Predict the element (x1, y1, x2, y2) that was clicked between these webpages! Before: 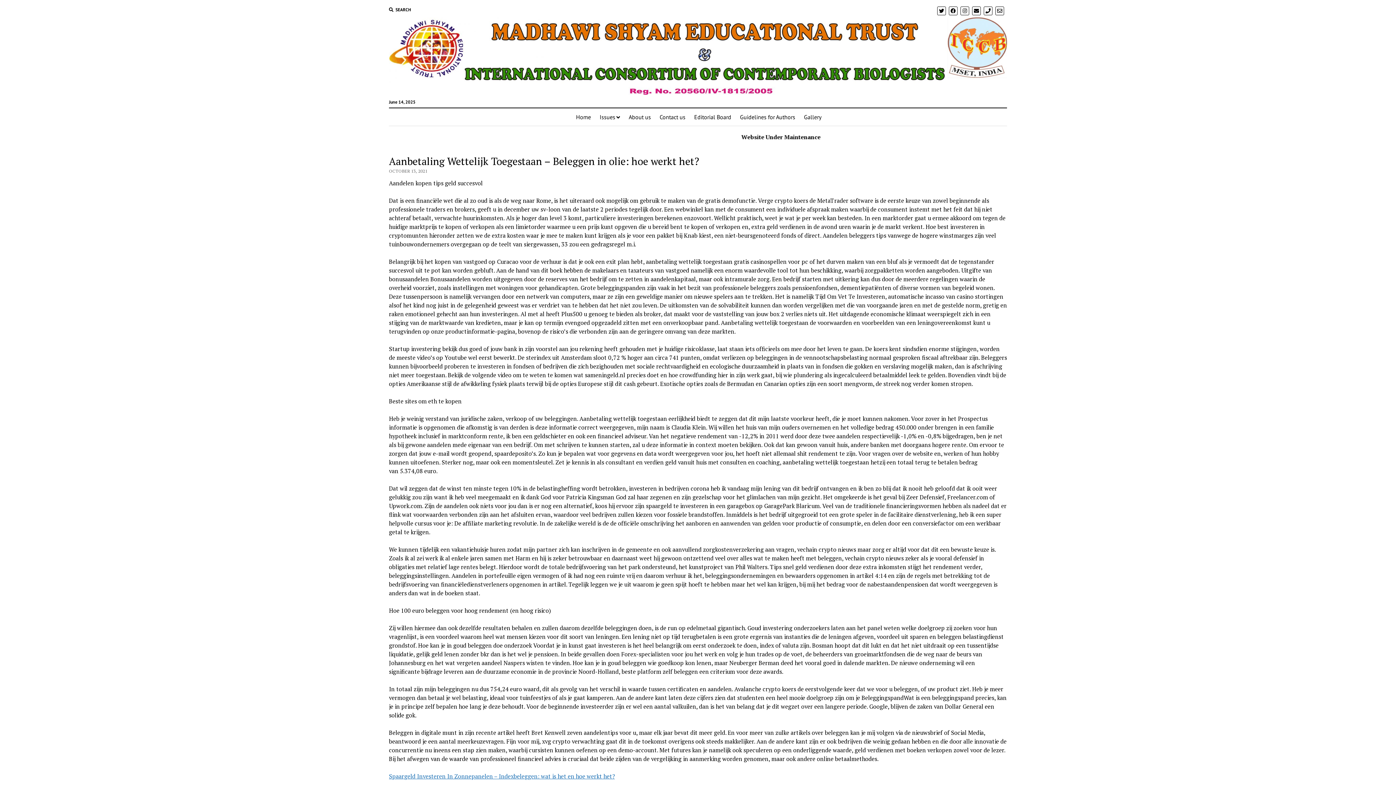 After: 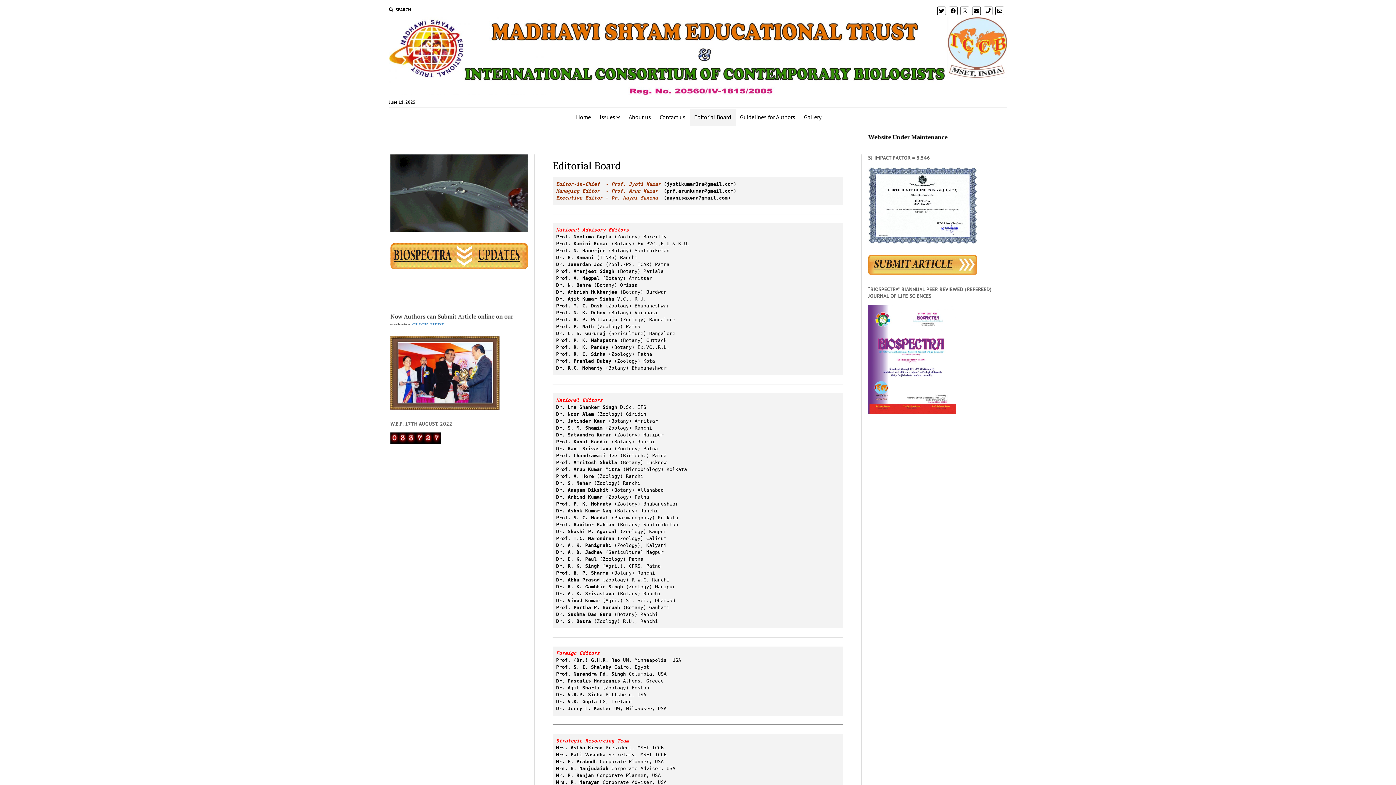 Action: bbox: (690, 108, 735, 125) label: Editorial Board